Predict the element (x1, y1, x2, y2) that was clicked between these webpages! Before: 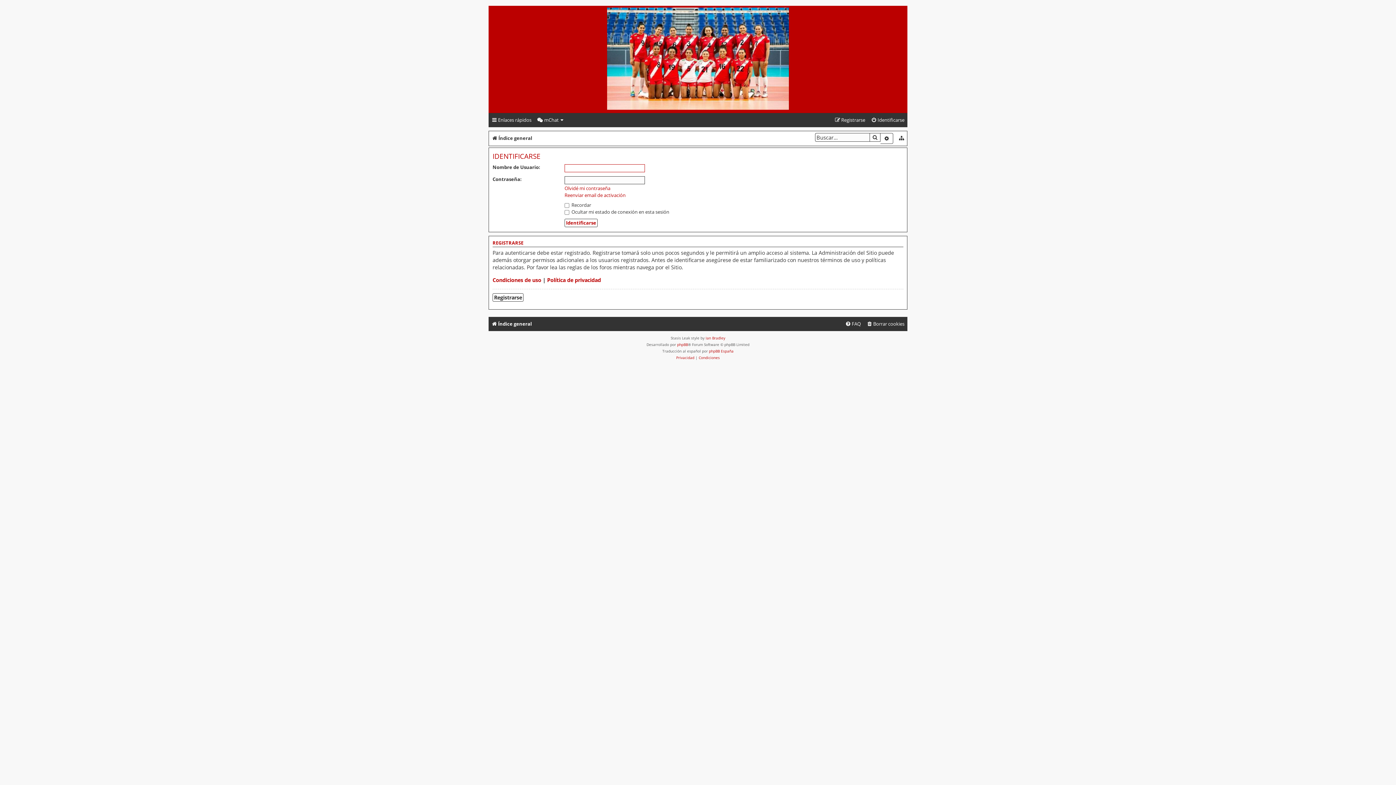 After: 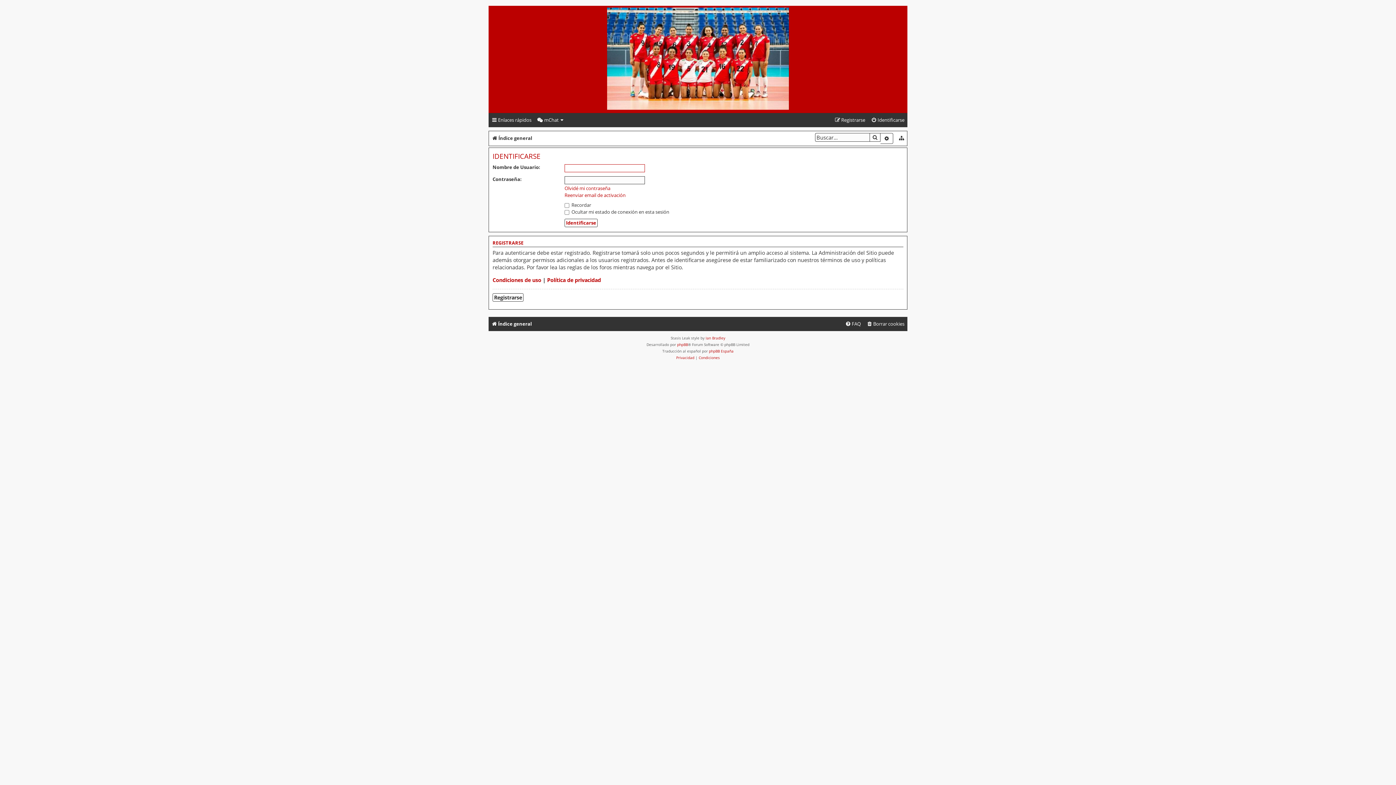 Action: label: Identificarse bbox: (868, 113, 907, 127)